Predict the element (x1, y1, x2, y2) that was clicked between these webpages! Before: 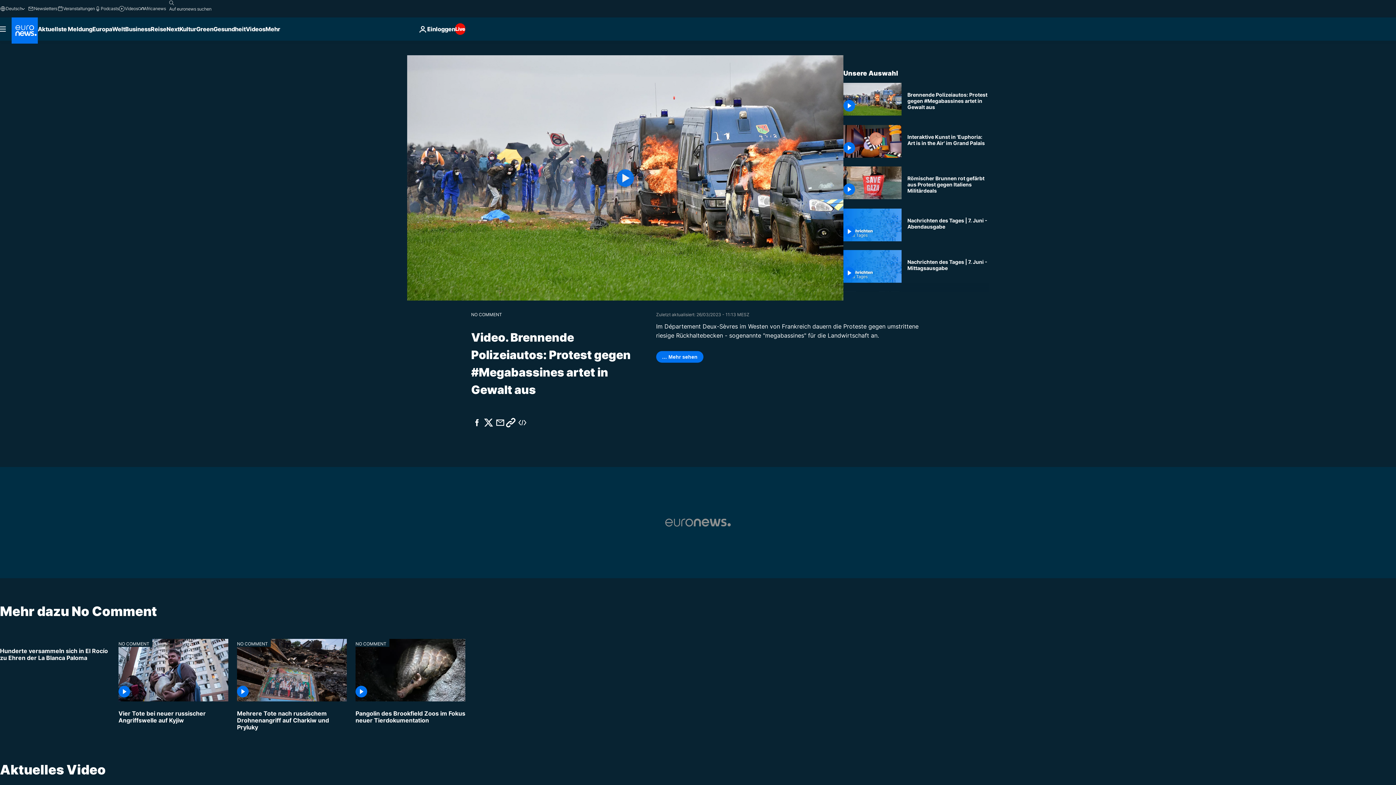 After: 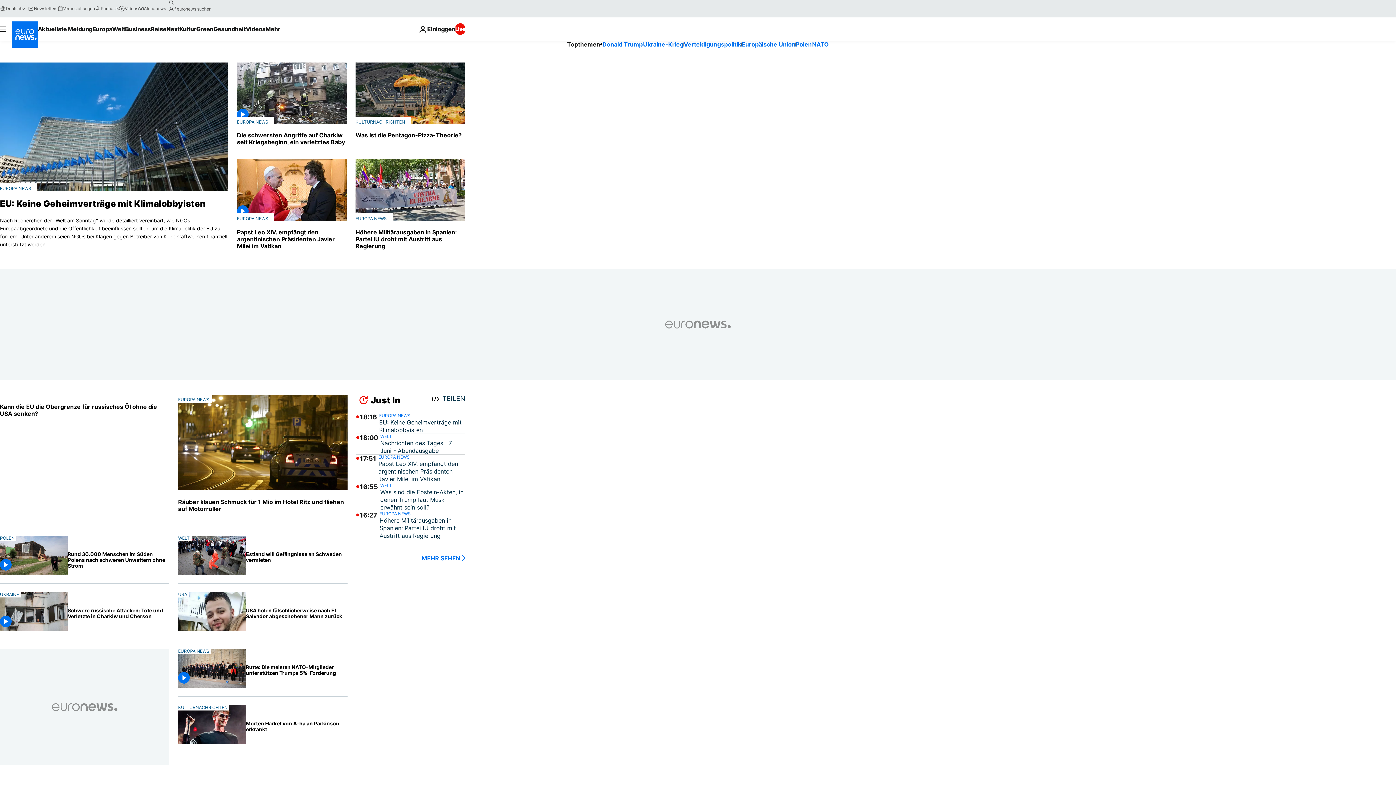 Action: label: Zur Startseite gehen bbox: (11, 17, 37, 43)